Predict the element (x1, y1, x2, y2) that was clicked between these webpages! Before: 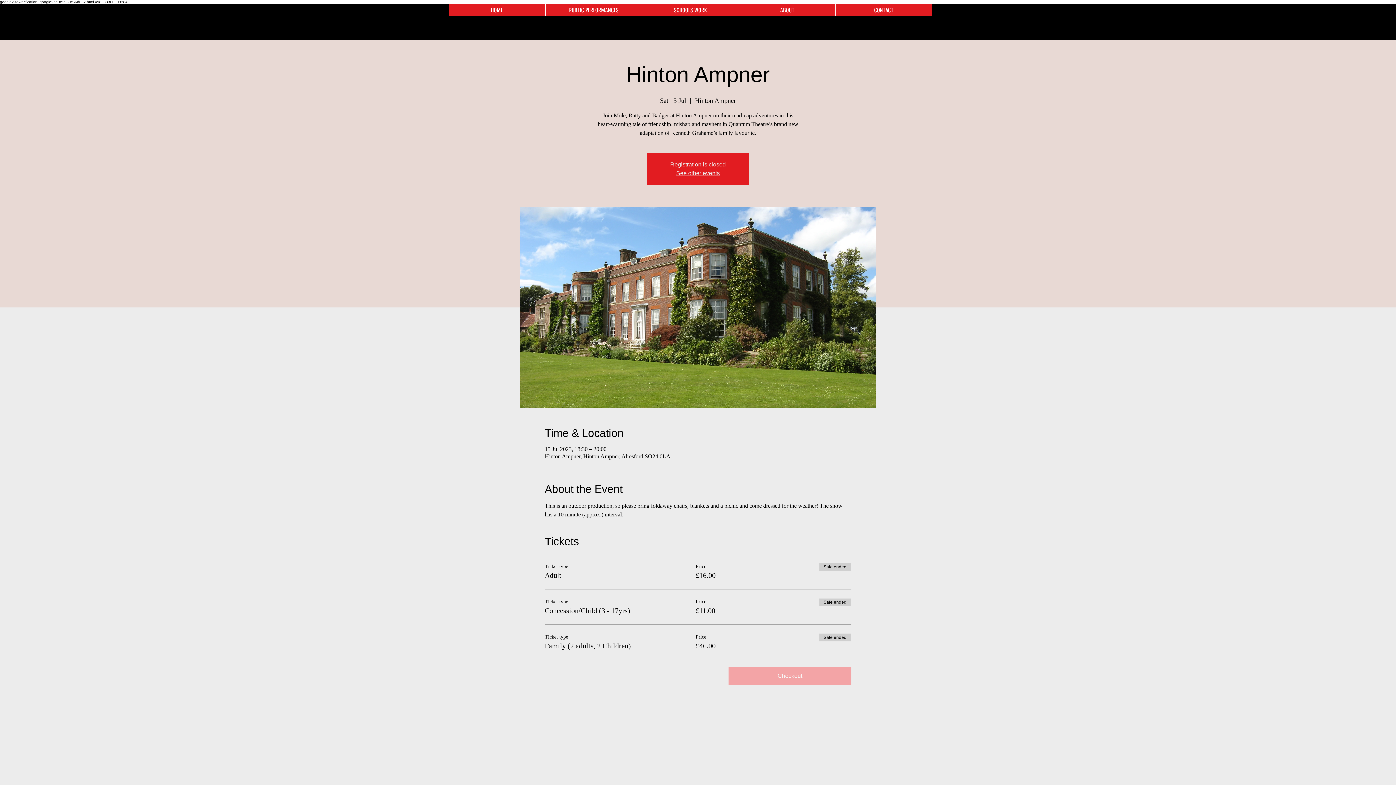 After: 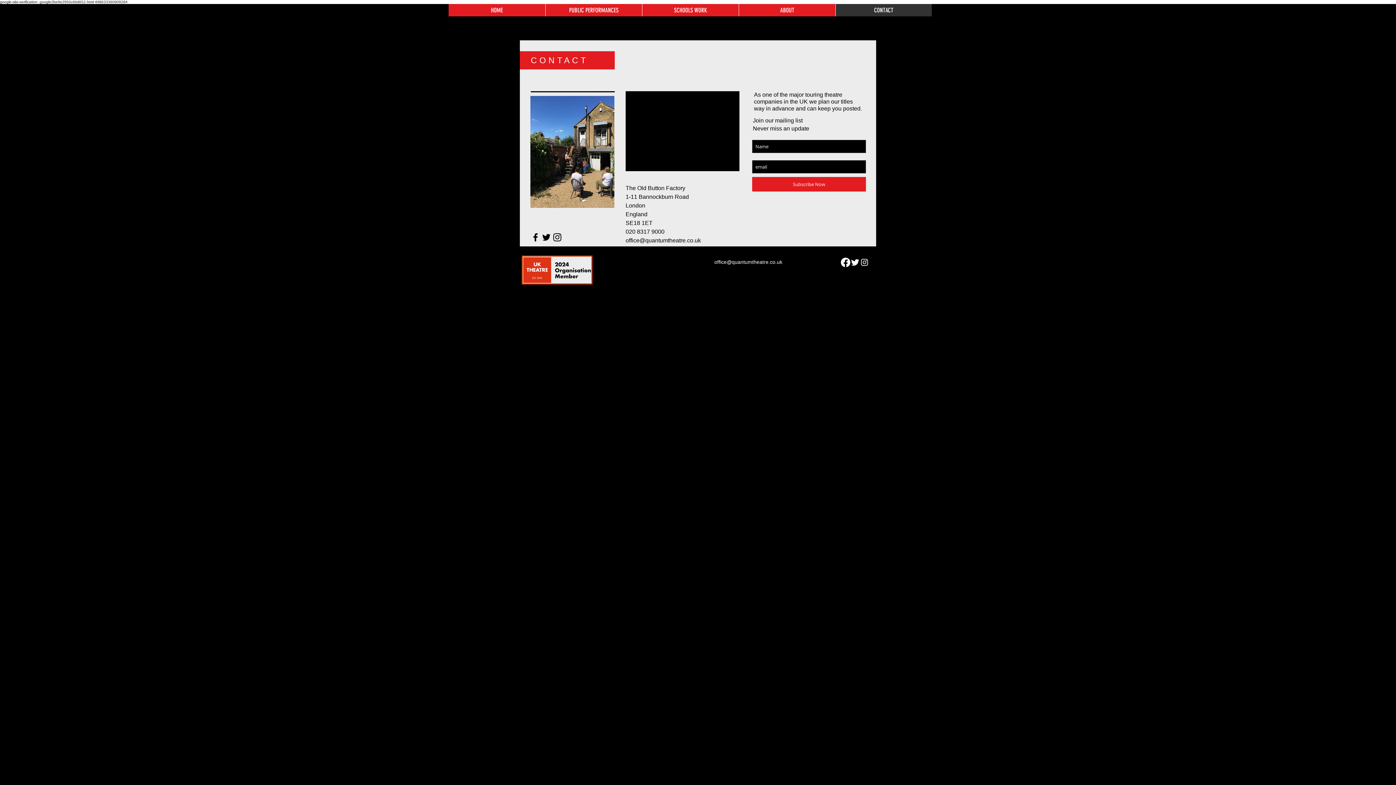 Action: bbox: (835, 4, 932, 16) label: CONTACT